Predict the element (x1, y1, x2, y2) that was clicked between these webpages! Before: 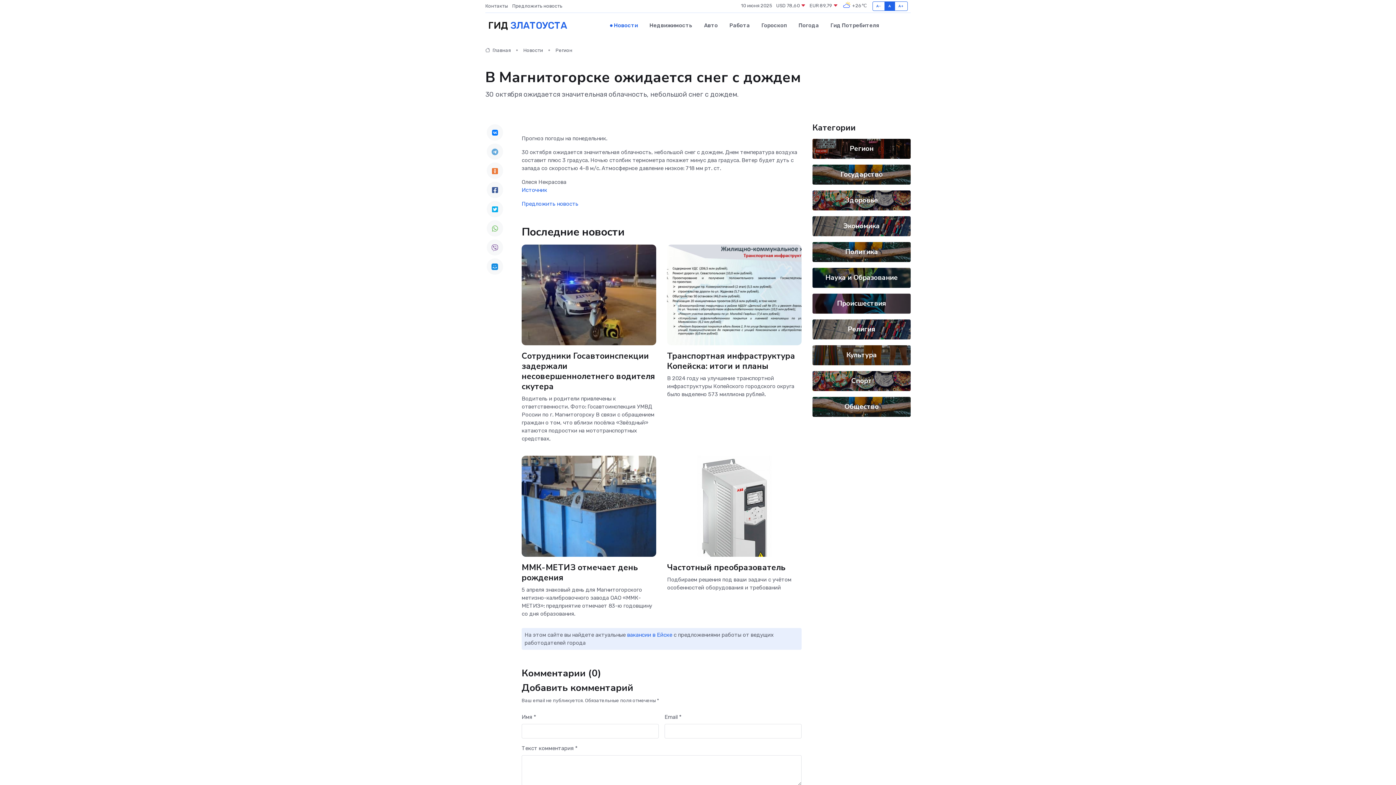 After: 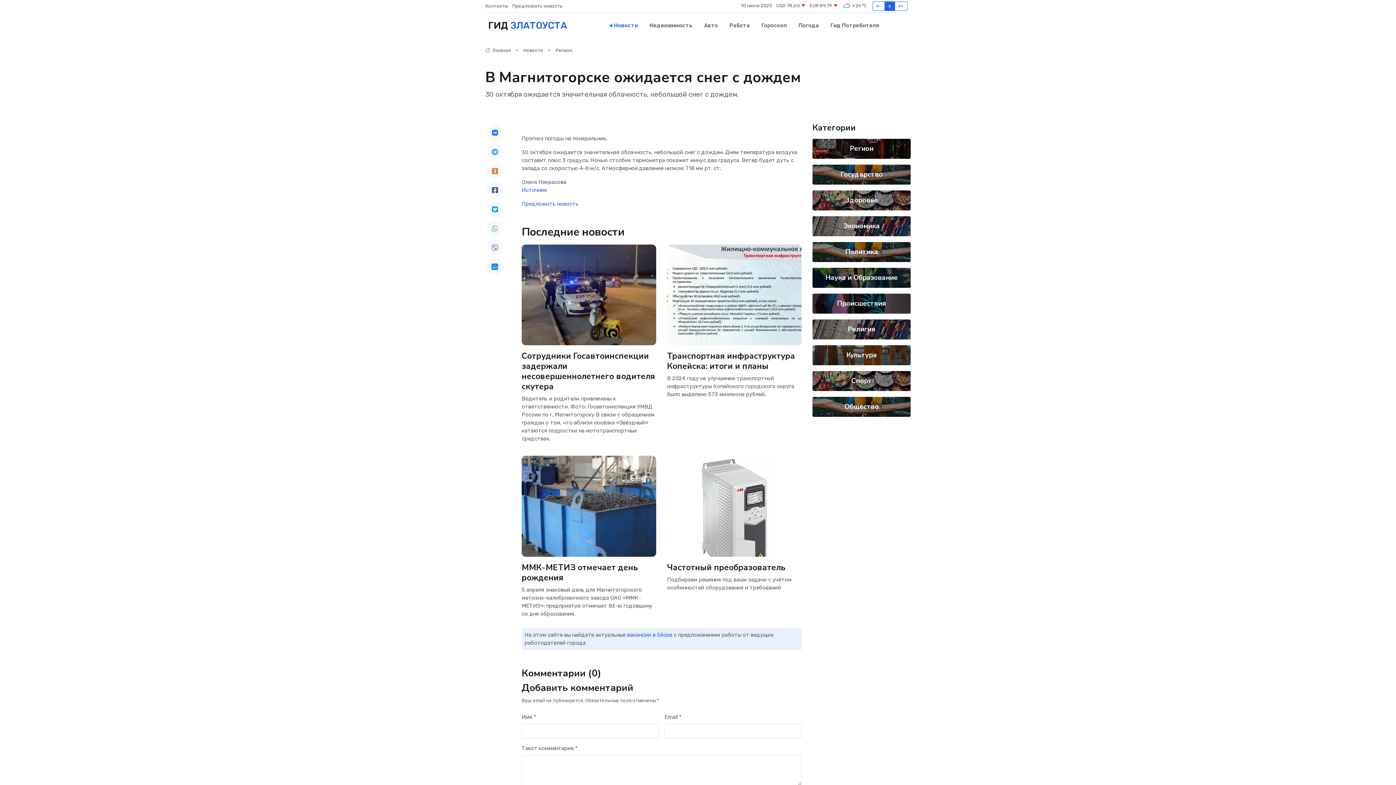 Action: bbox: (486, 162, 503, 178)